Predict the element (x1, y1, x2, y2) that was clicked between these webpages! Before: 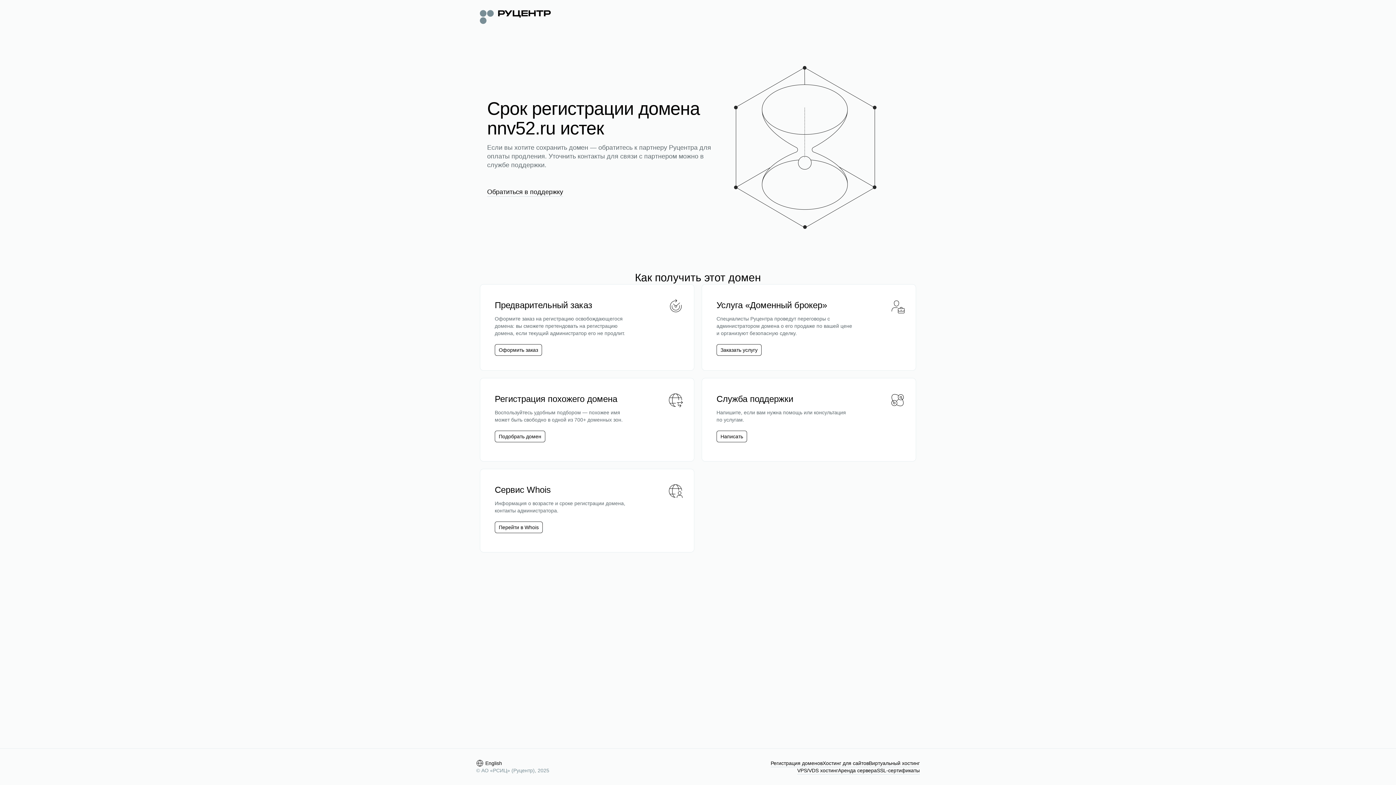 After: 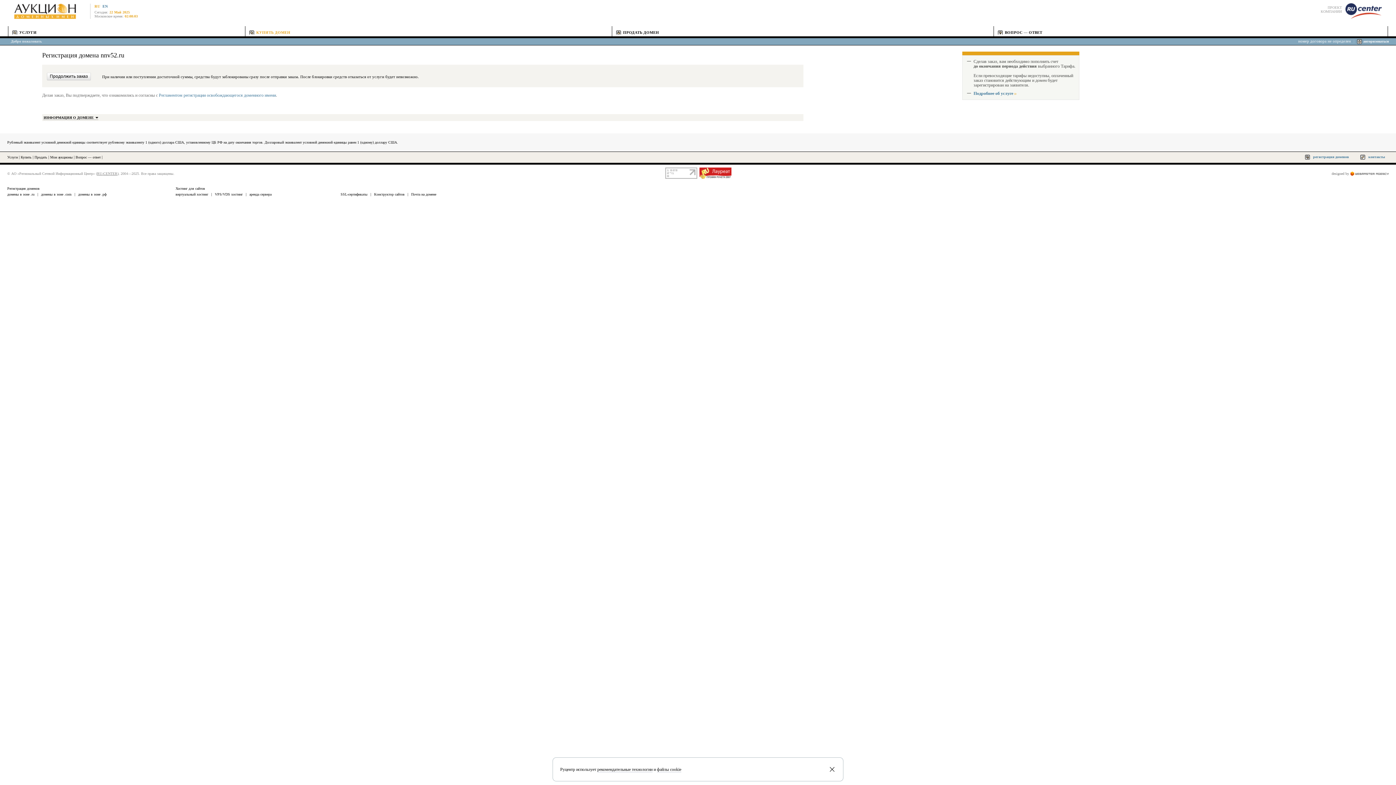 Action: bbox: (494, 344, 542, 356) label: Оформить заказ